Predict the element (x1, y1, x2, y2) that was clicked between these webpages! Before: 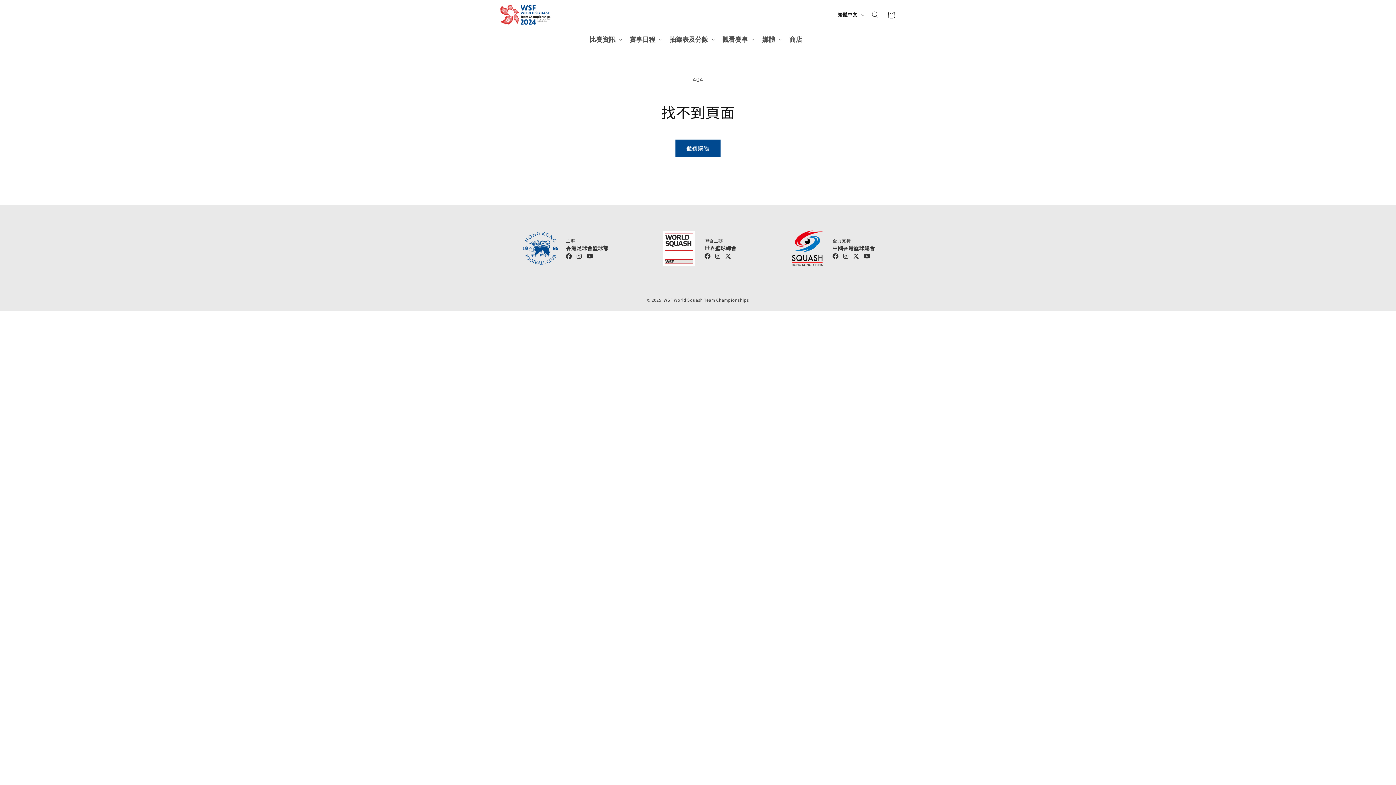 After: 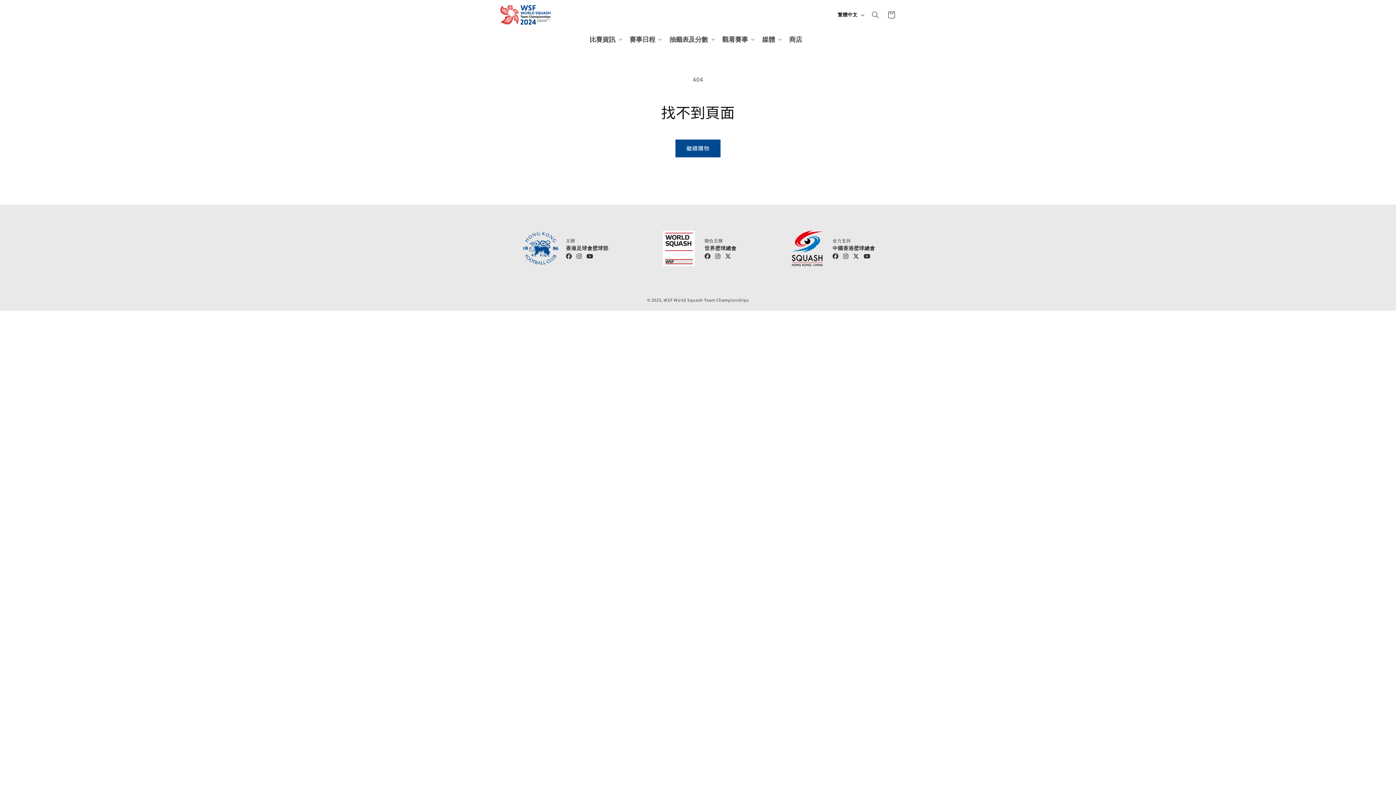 Action: bbox: (715, 253, 720, 259)